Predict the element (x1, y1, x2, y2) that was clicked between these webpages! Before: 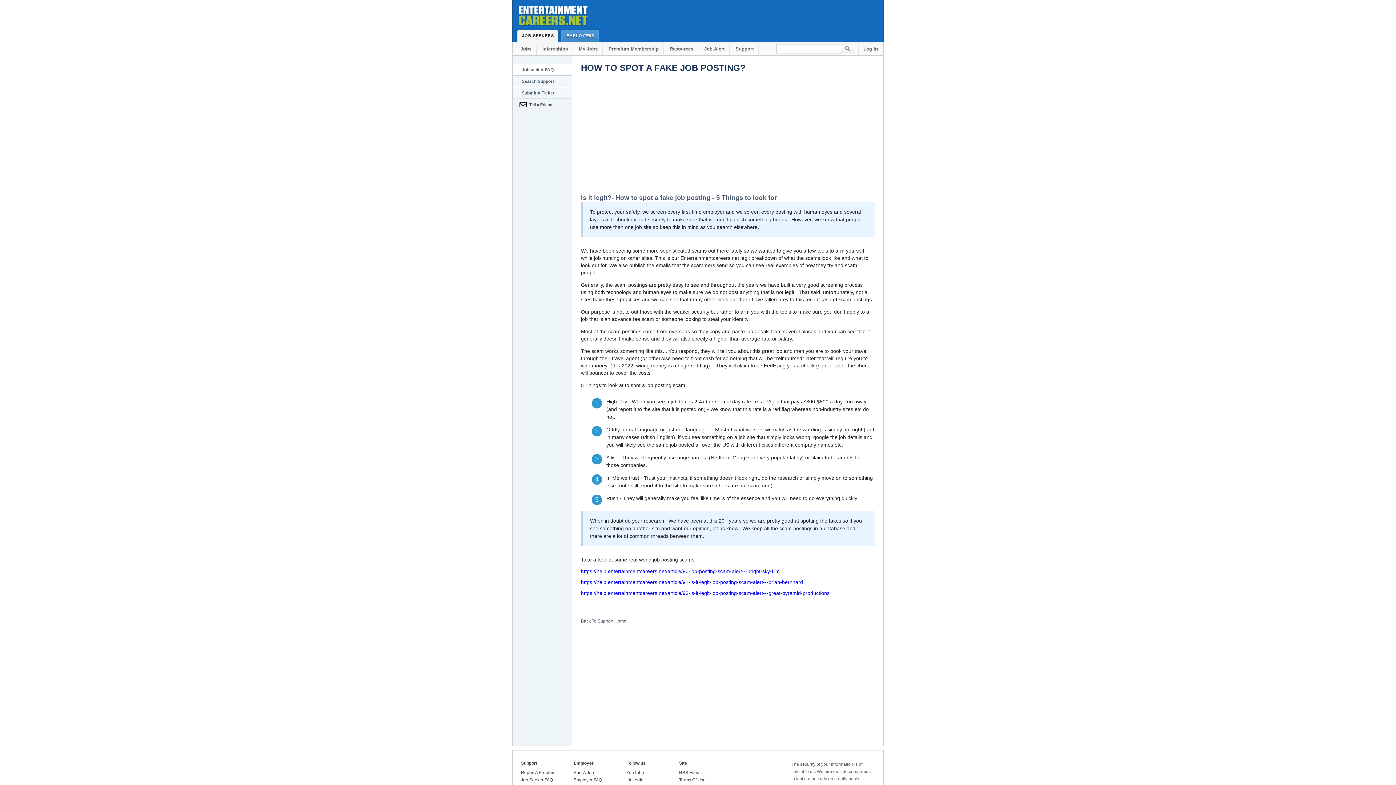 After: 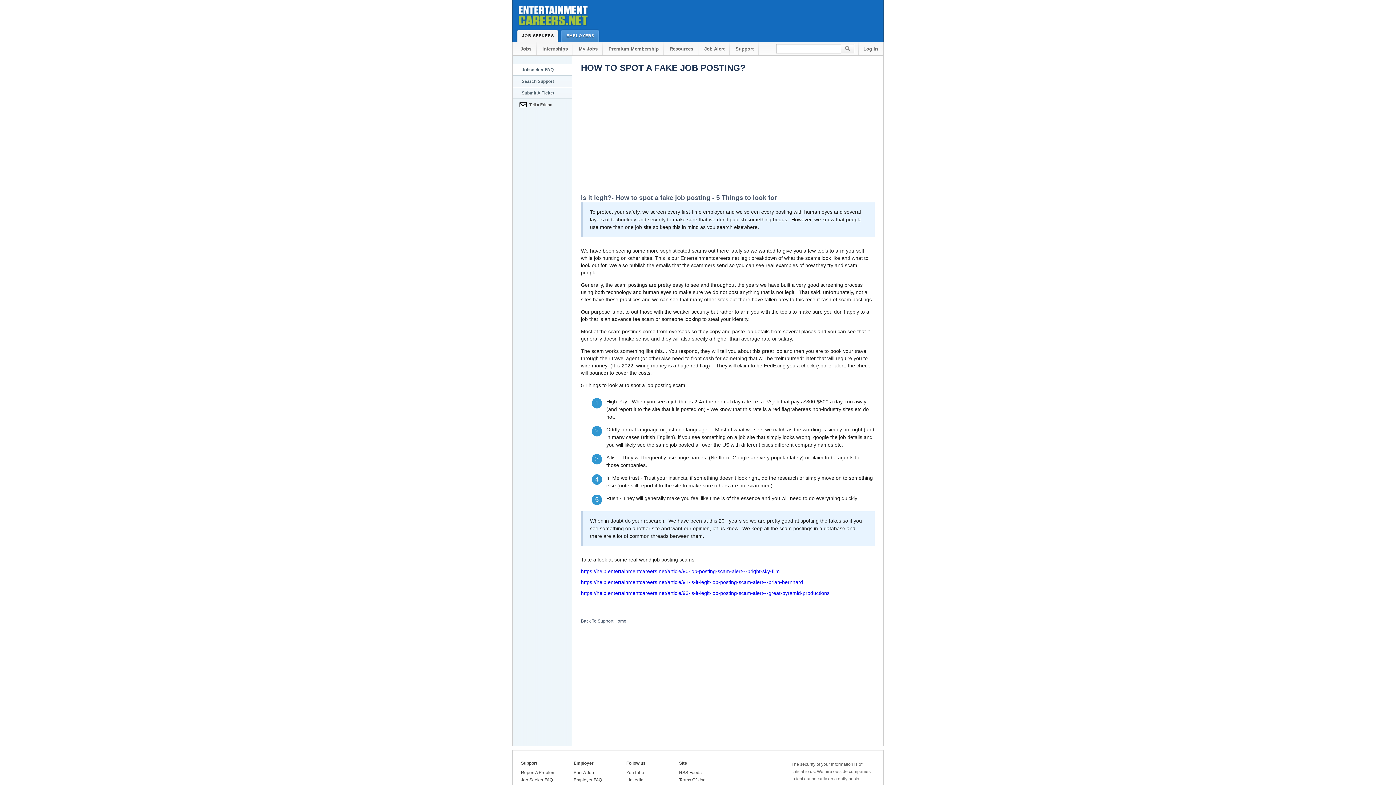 Action: label: Site bbox: (679, 761, 715, 766)